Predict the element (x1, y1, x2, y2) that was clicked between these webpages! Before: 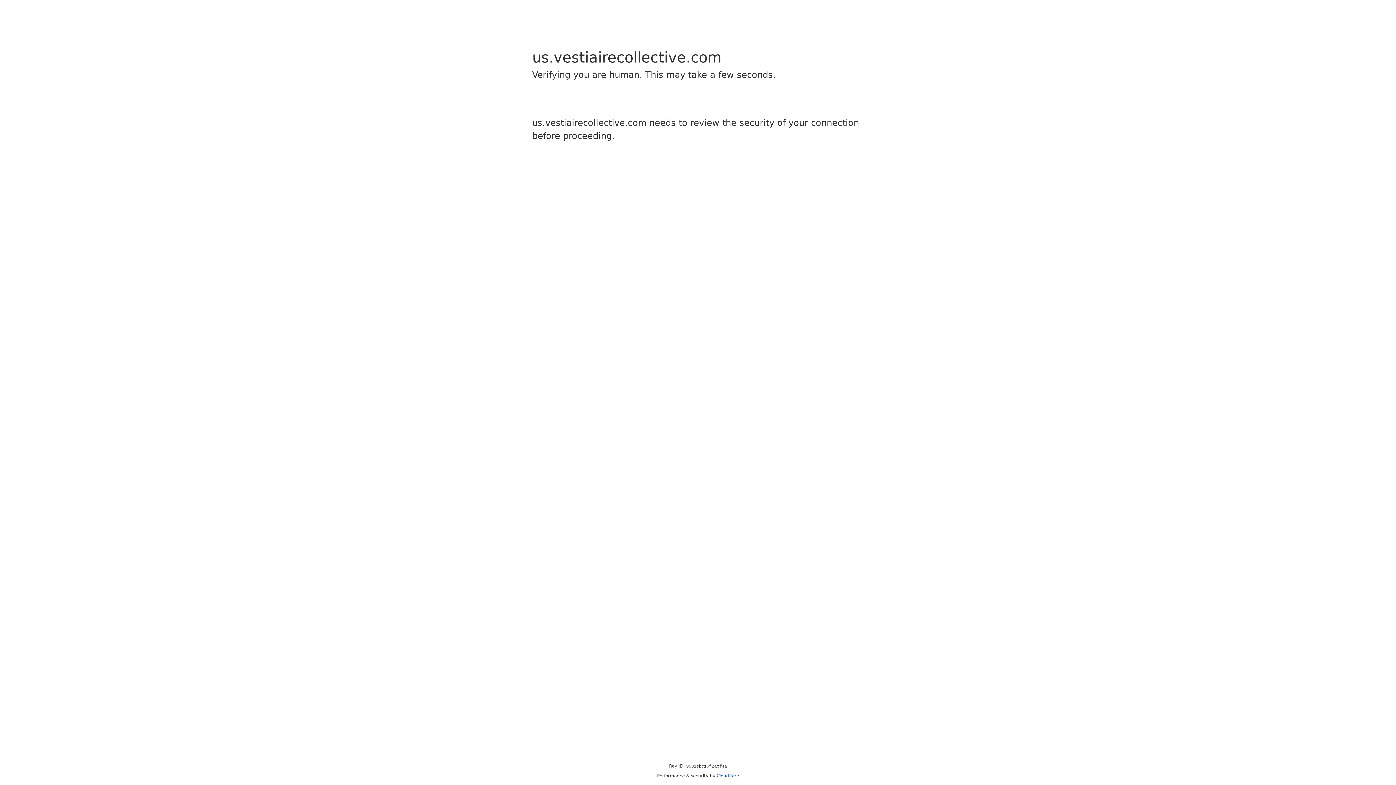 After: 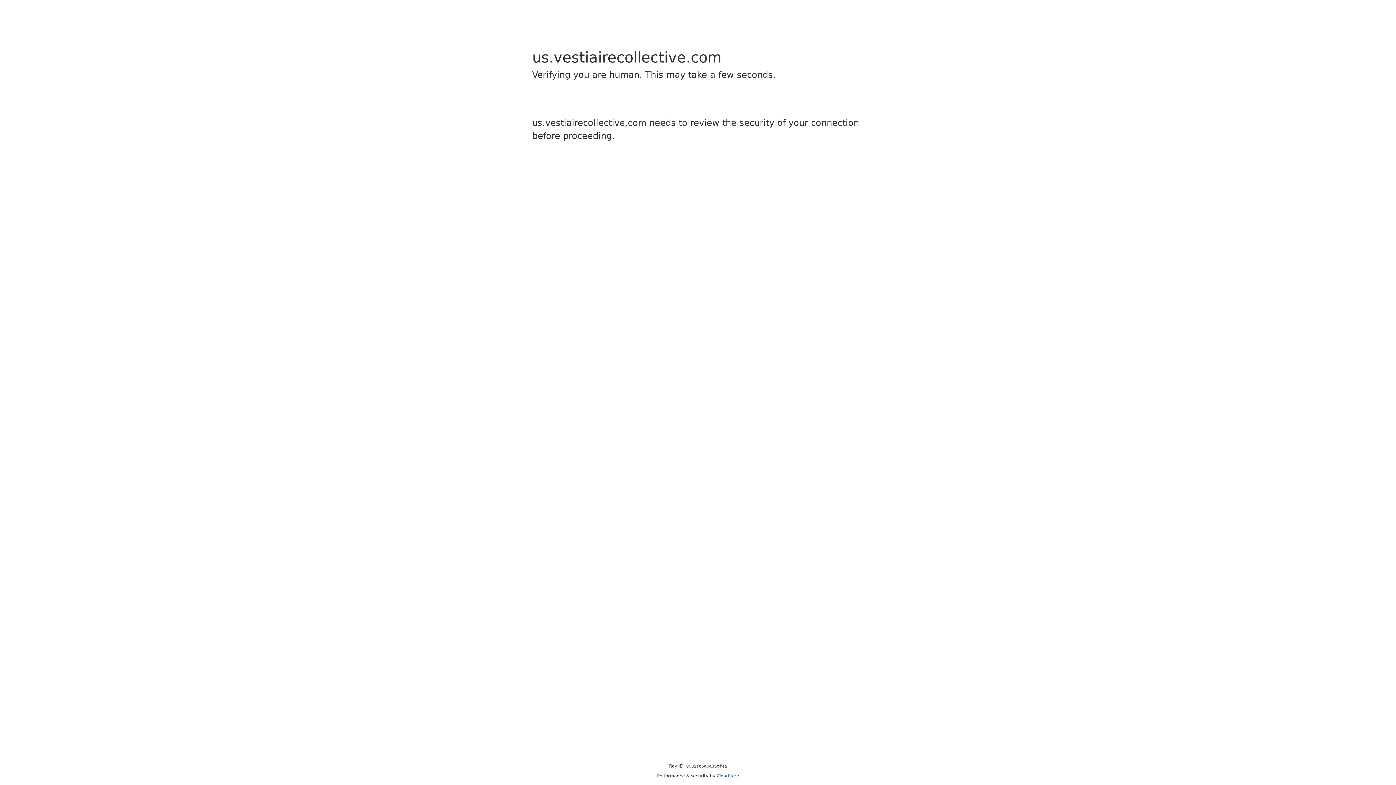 Action: label: Cloudflare bbox: (716, 773, 739, 778)